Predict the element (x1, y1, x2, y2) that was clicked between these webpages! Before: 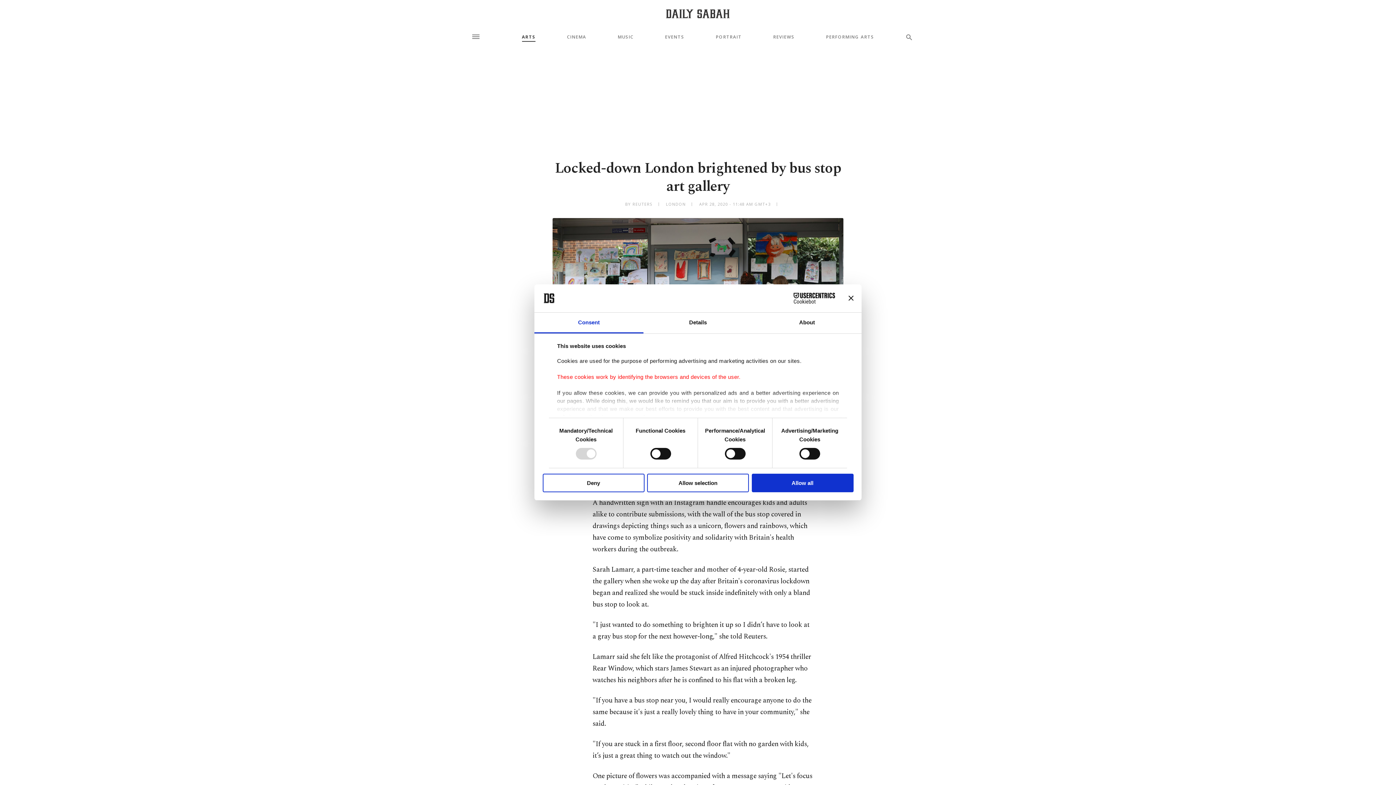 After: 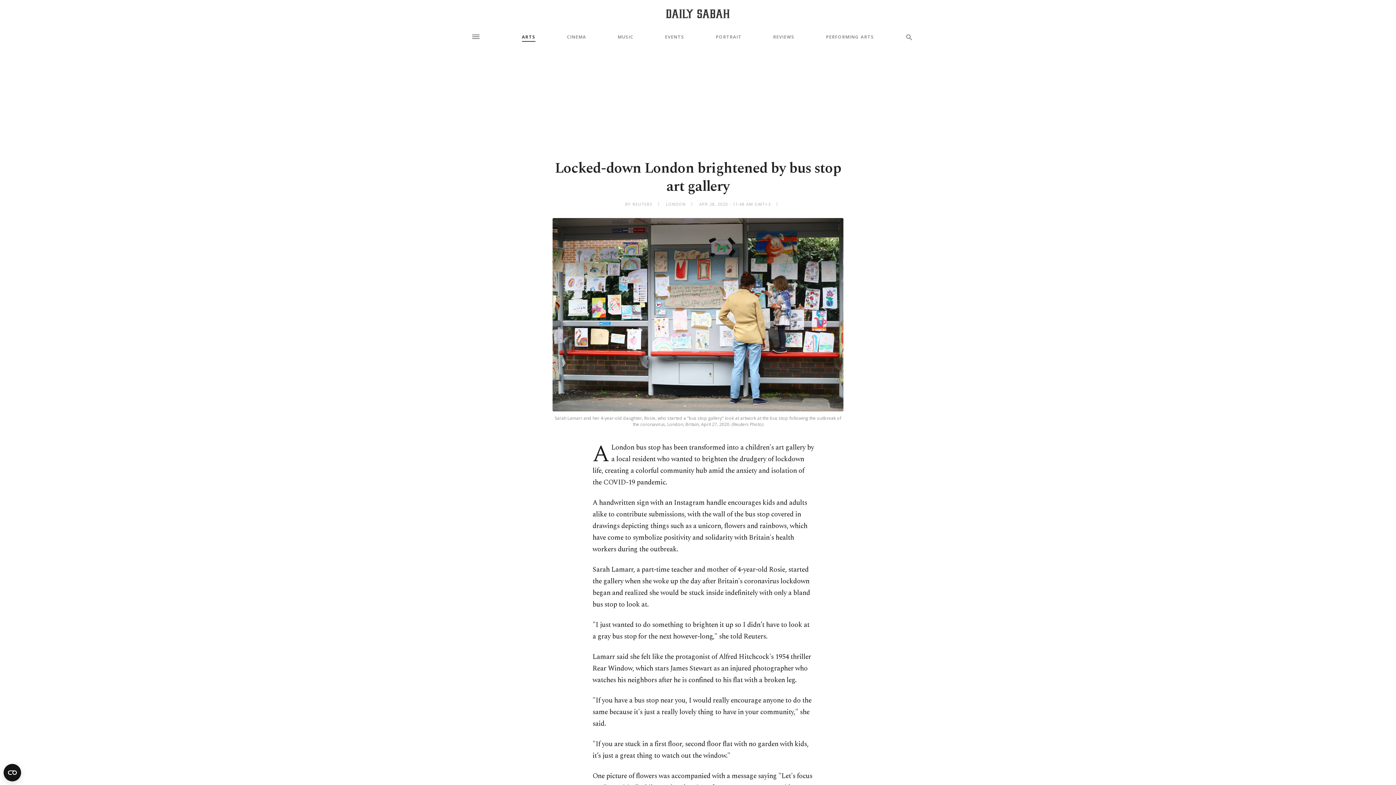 Action: label: Close banner bbox: (848, 295, 853, 301)